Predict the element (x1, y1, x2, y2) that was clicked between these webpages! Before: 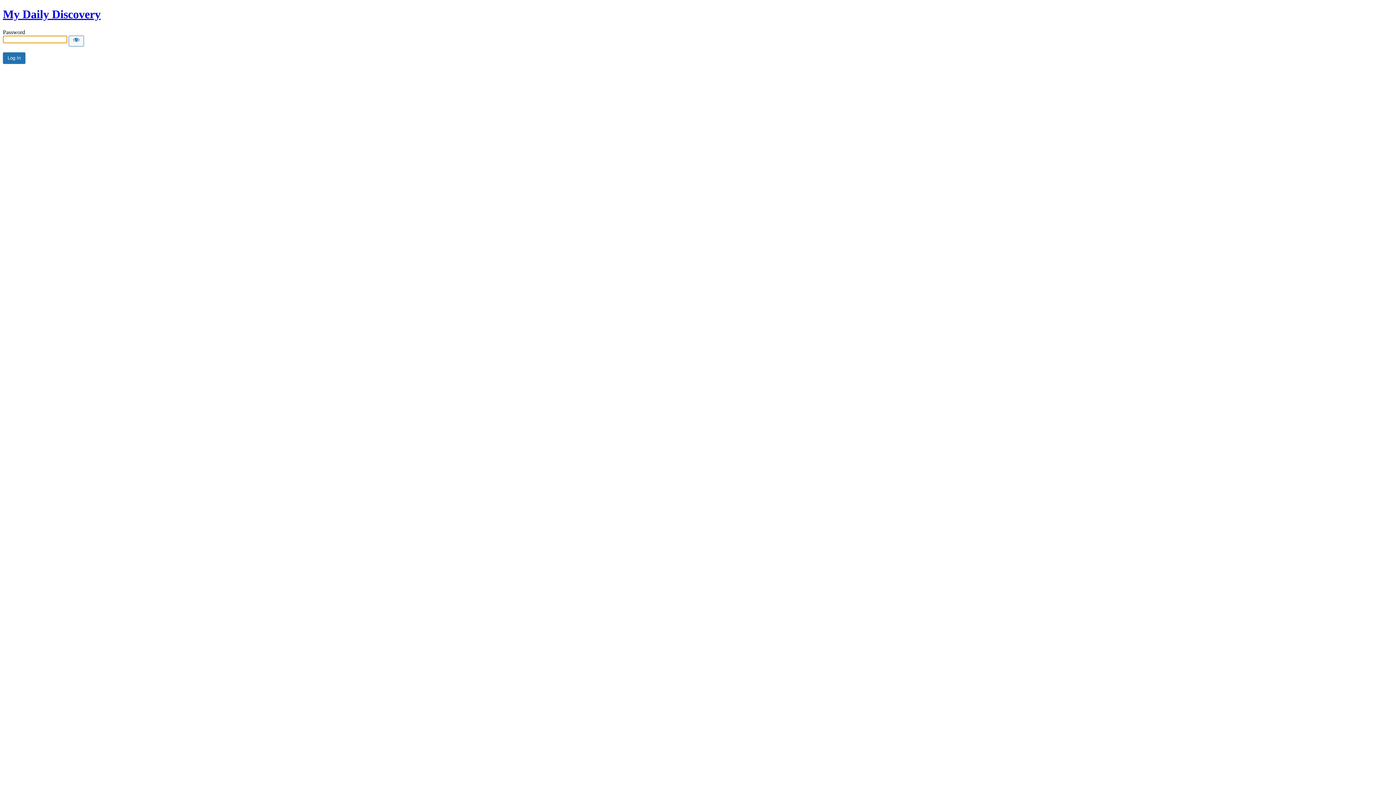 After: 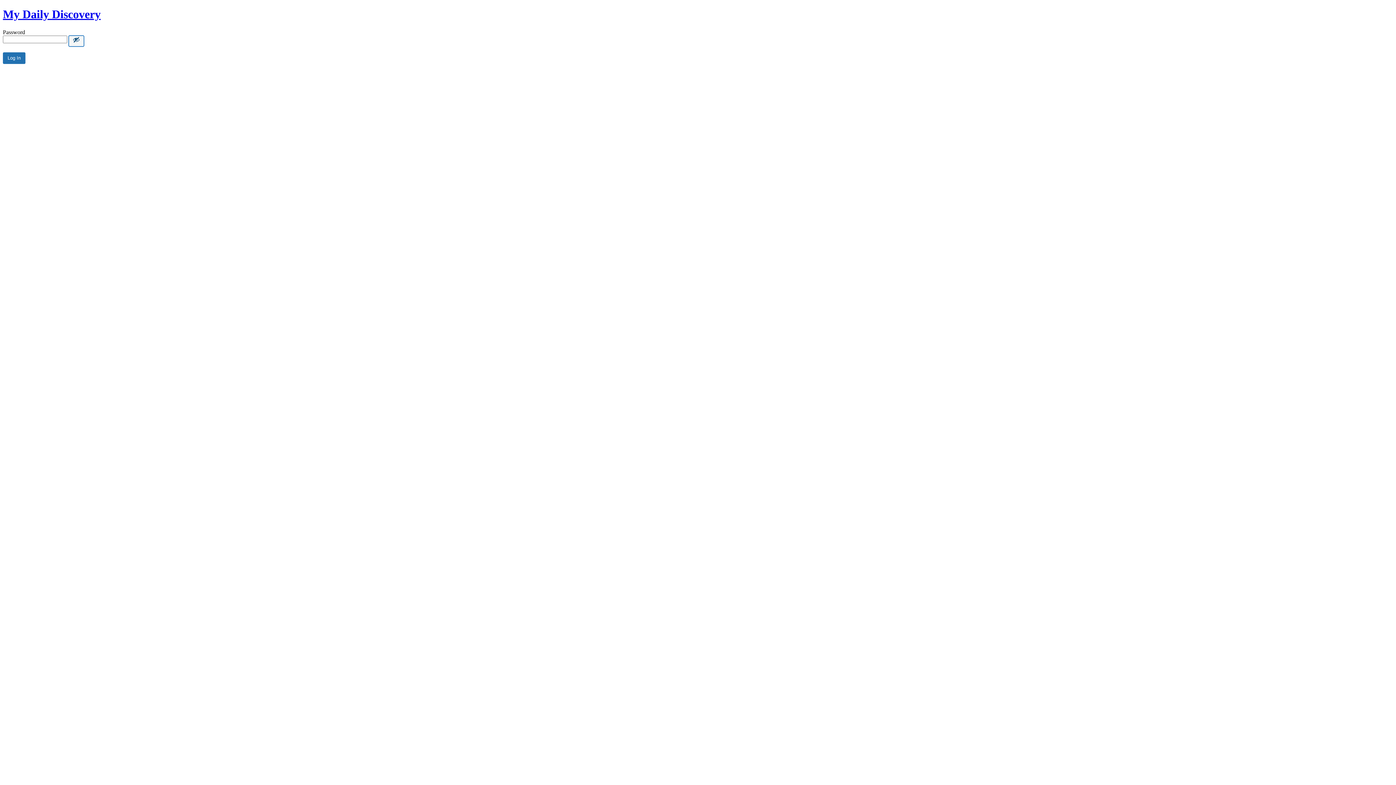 Action: label: Show password bbox: (68, 35, 84, 46)